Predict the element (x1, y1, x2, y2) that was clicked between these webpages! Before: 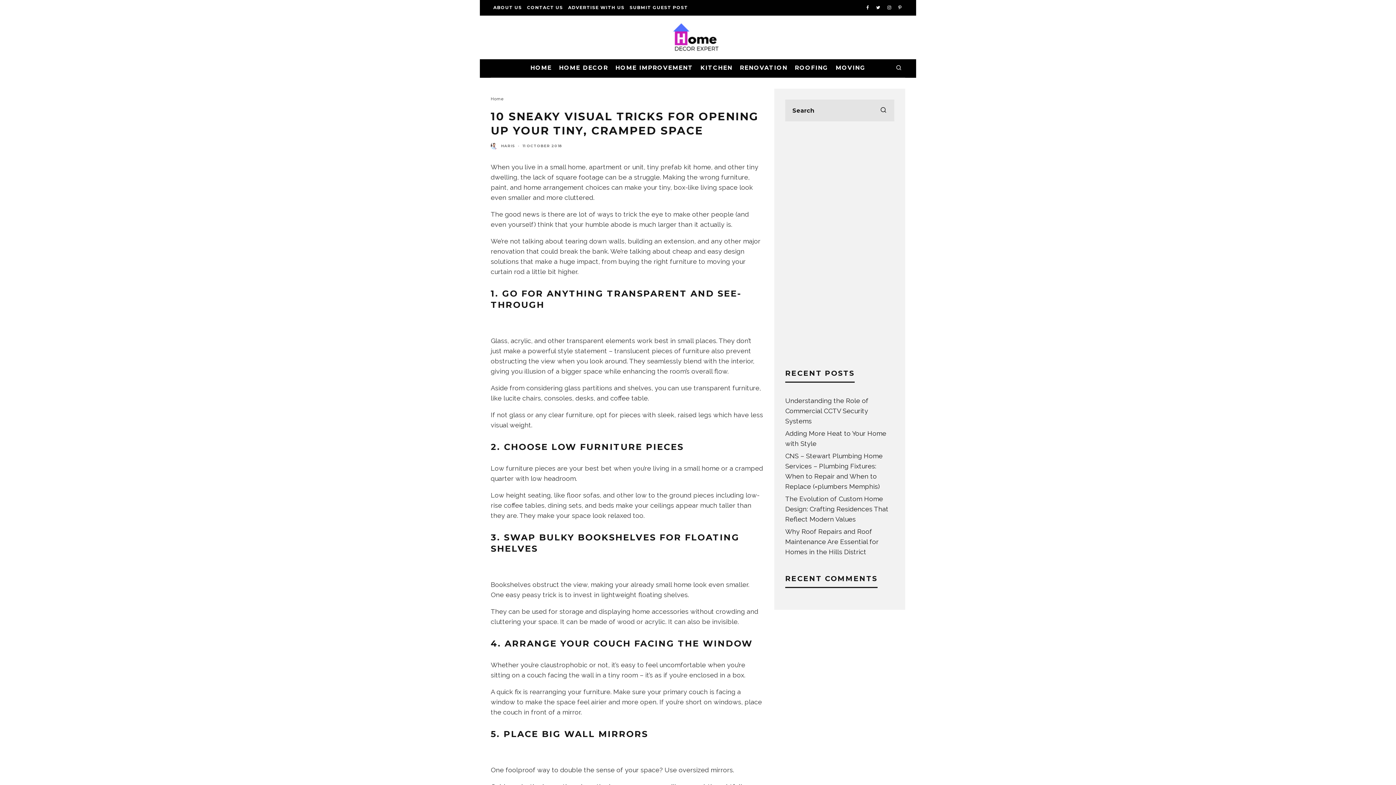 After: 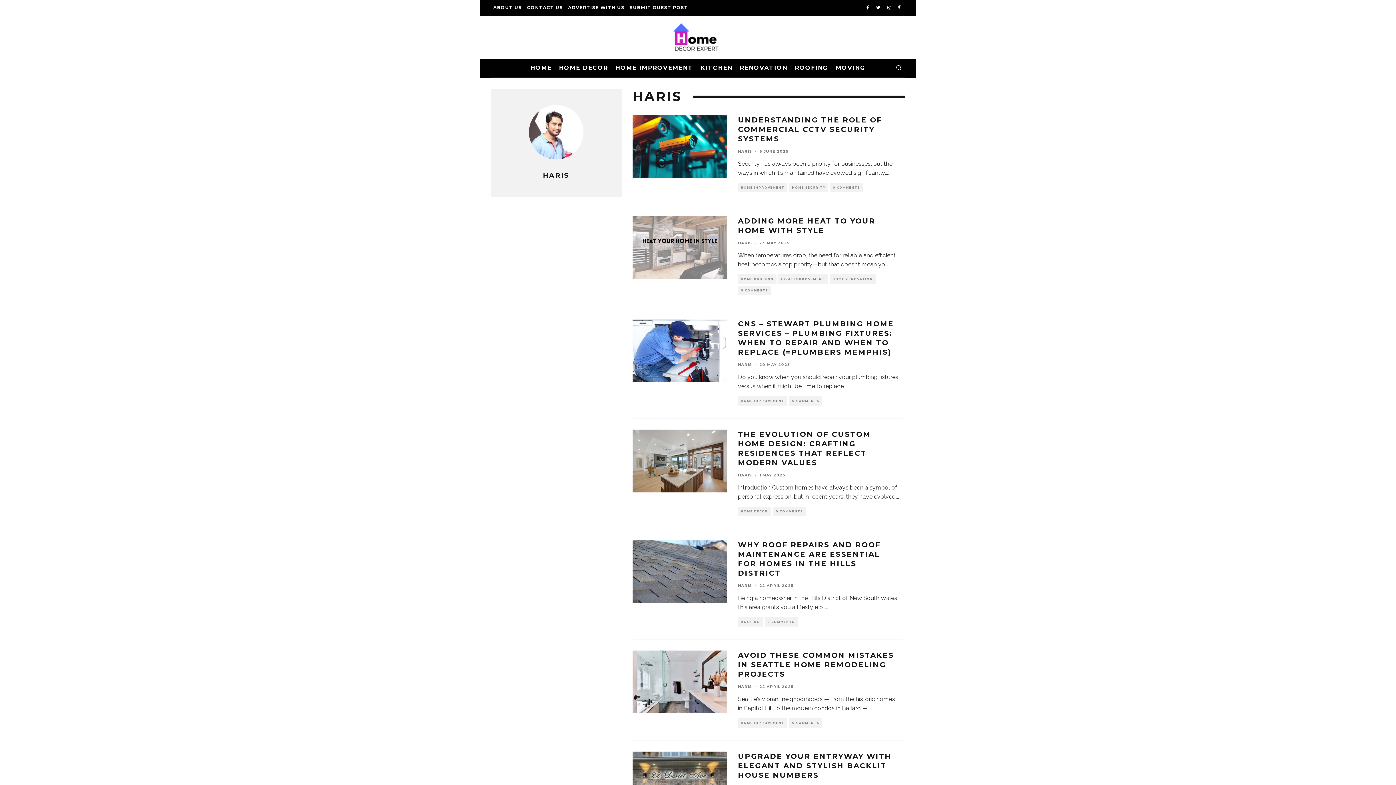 Action: bbox: (490, 142, 498, 149)